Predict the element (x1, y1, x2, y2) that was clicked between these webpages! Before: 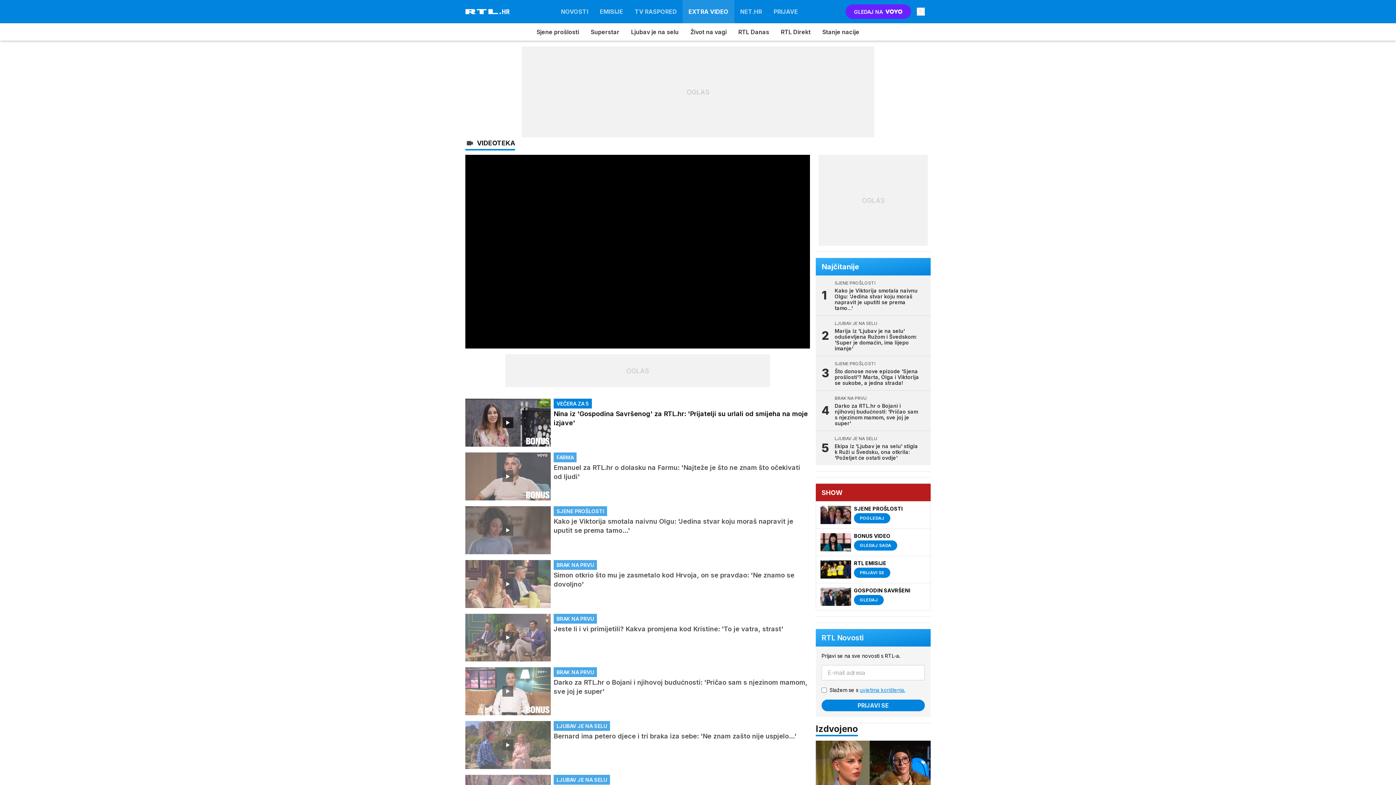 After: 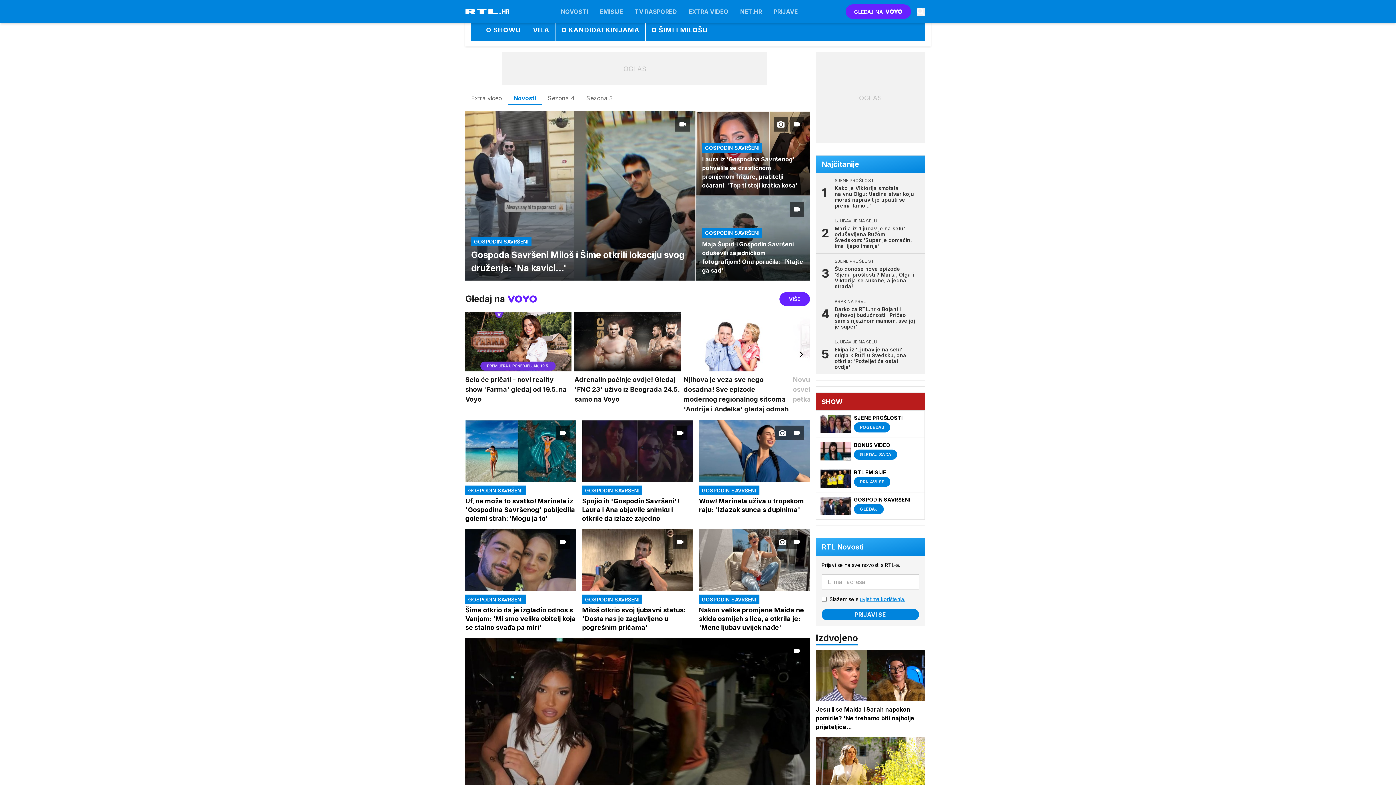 Action: bbox: (816, 583, 930, 610) label: GOSPODIN SAVRŠENI
GLEDAJ